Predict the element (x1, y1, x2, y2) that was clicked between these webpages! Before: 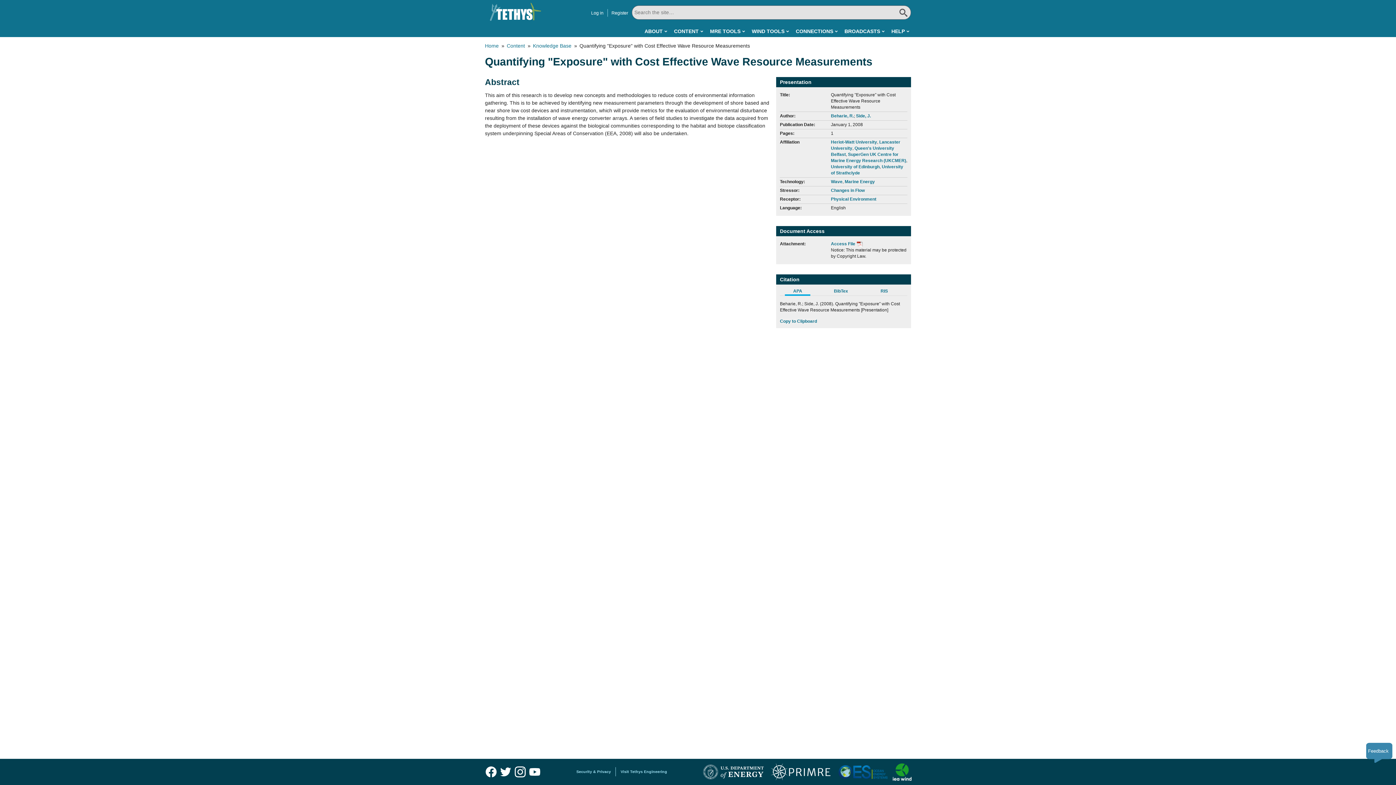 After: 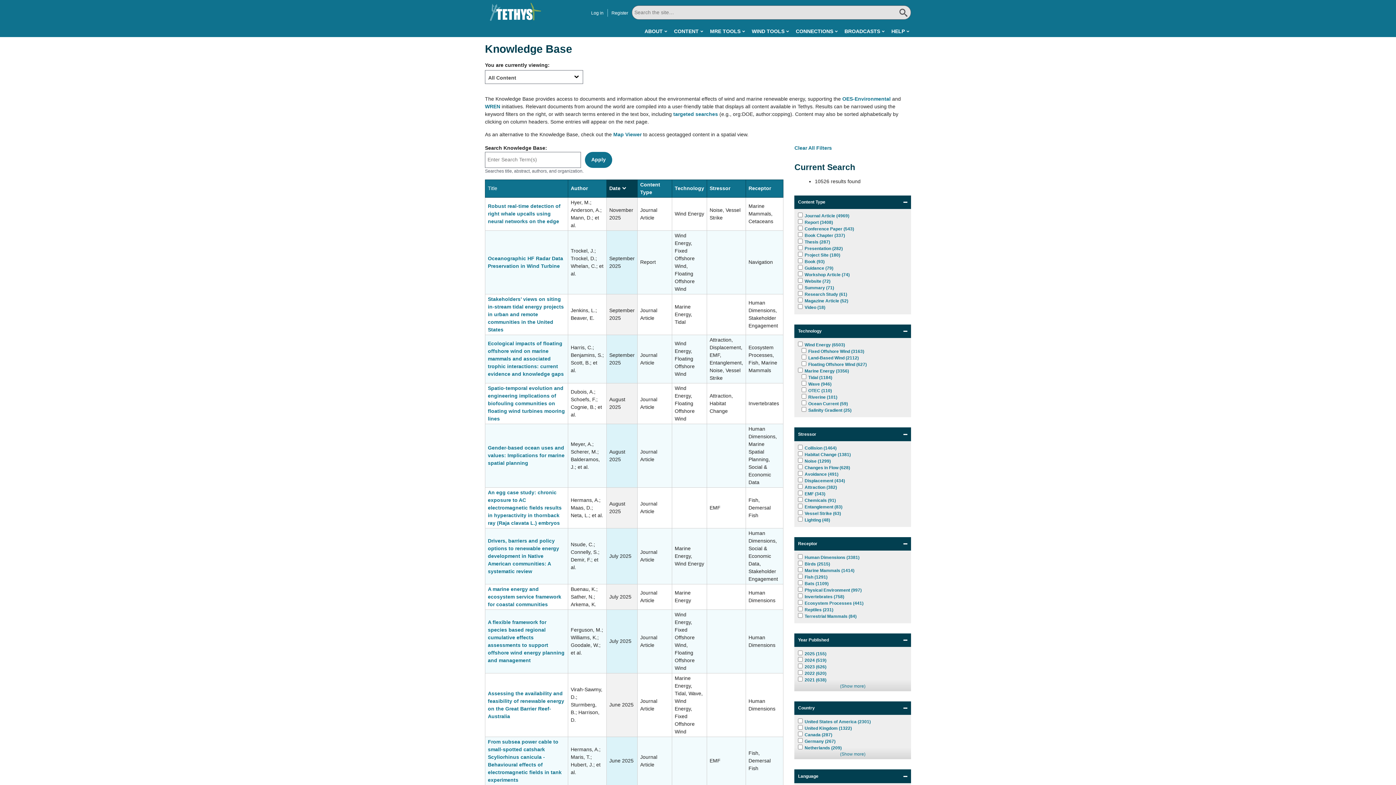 Action: bbox: (533, 42, 571, 48) label: Knowledge Base